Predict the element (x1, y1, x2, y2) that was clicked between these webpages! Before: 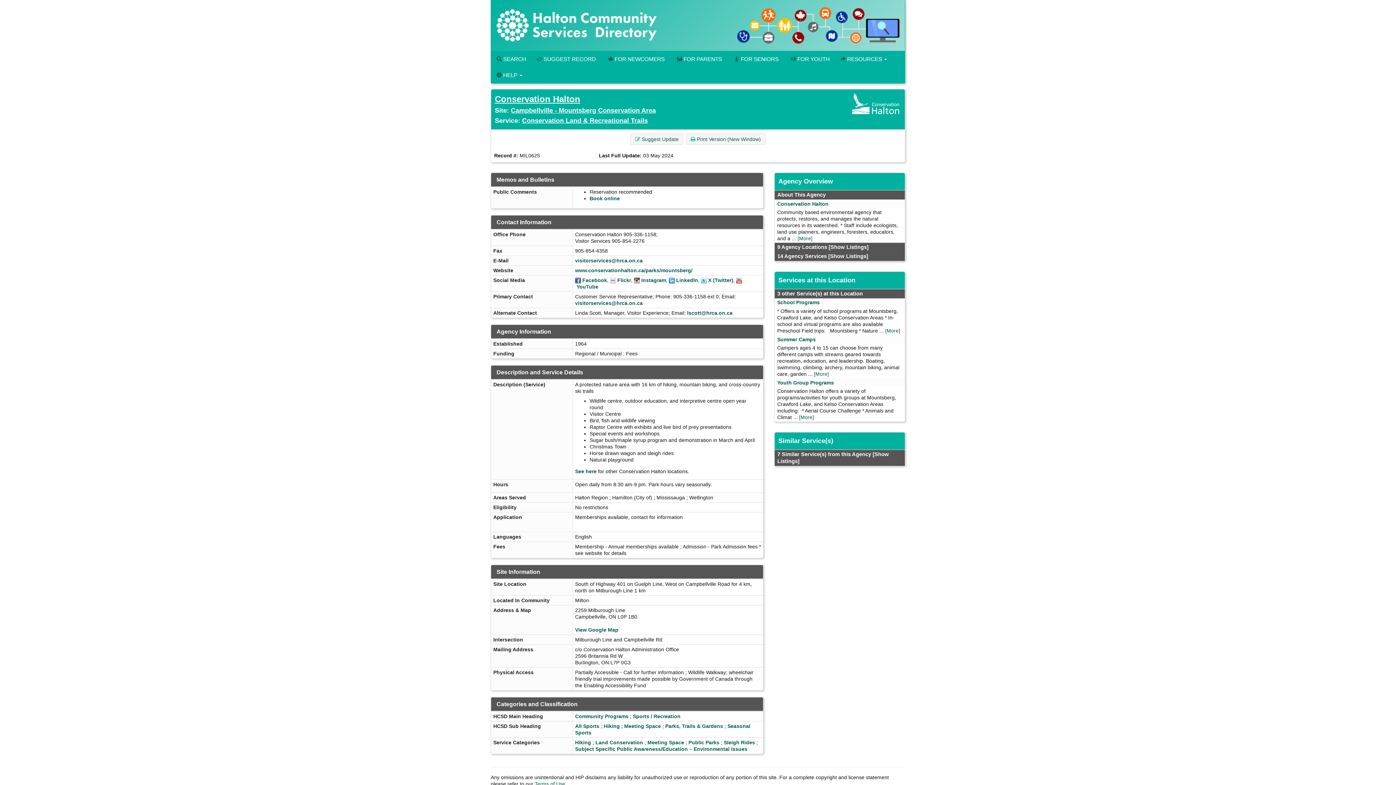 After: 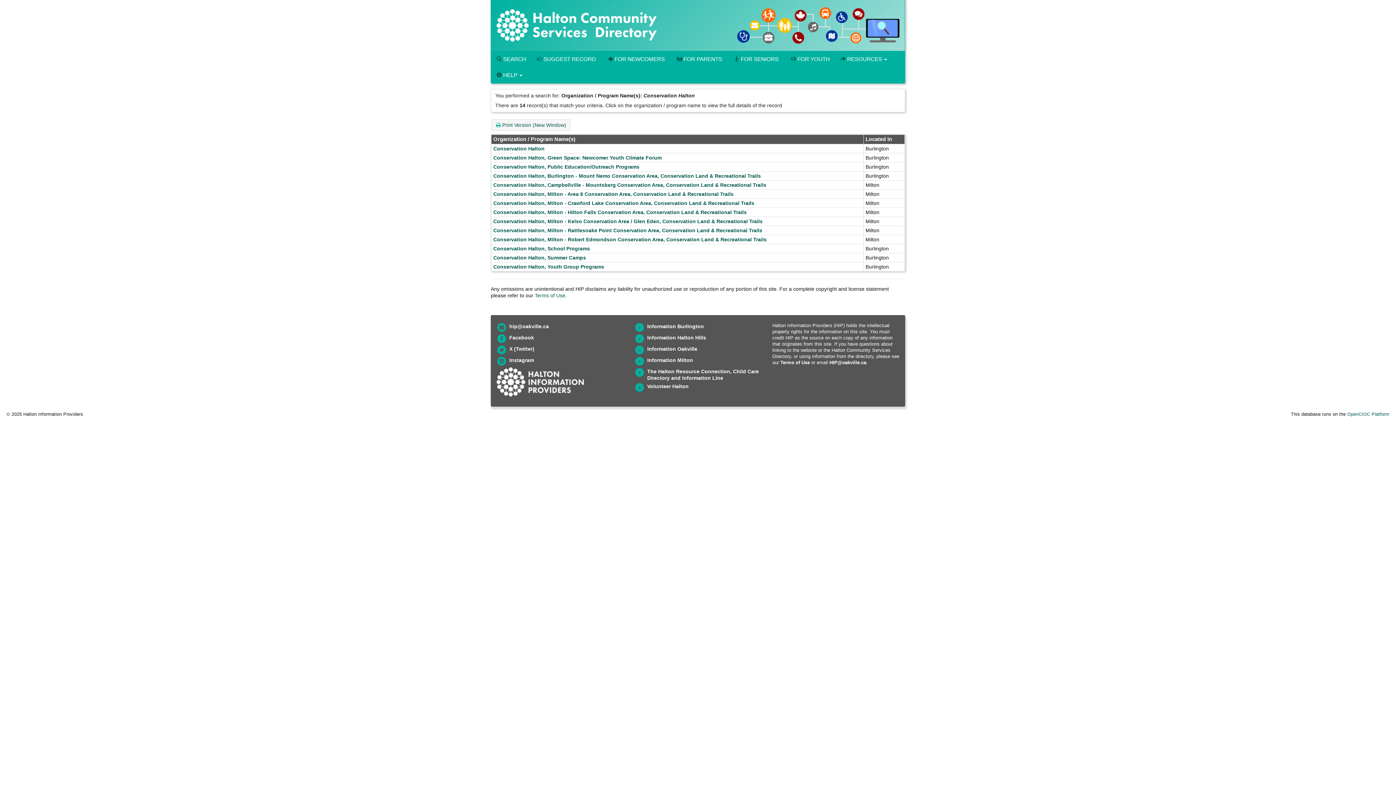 Action: label: Conservation Halton bbox: (494, 94, 580, 104)